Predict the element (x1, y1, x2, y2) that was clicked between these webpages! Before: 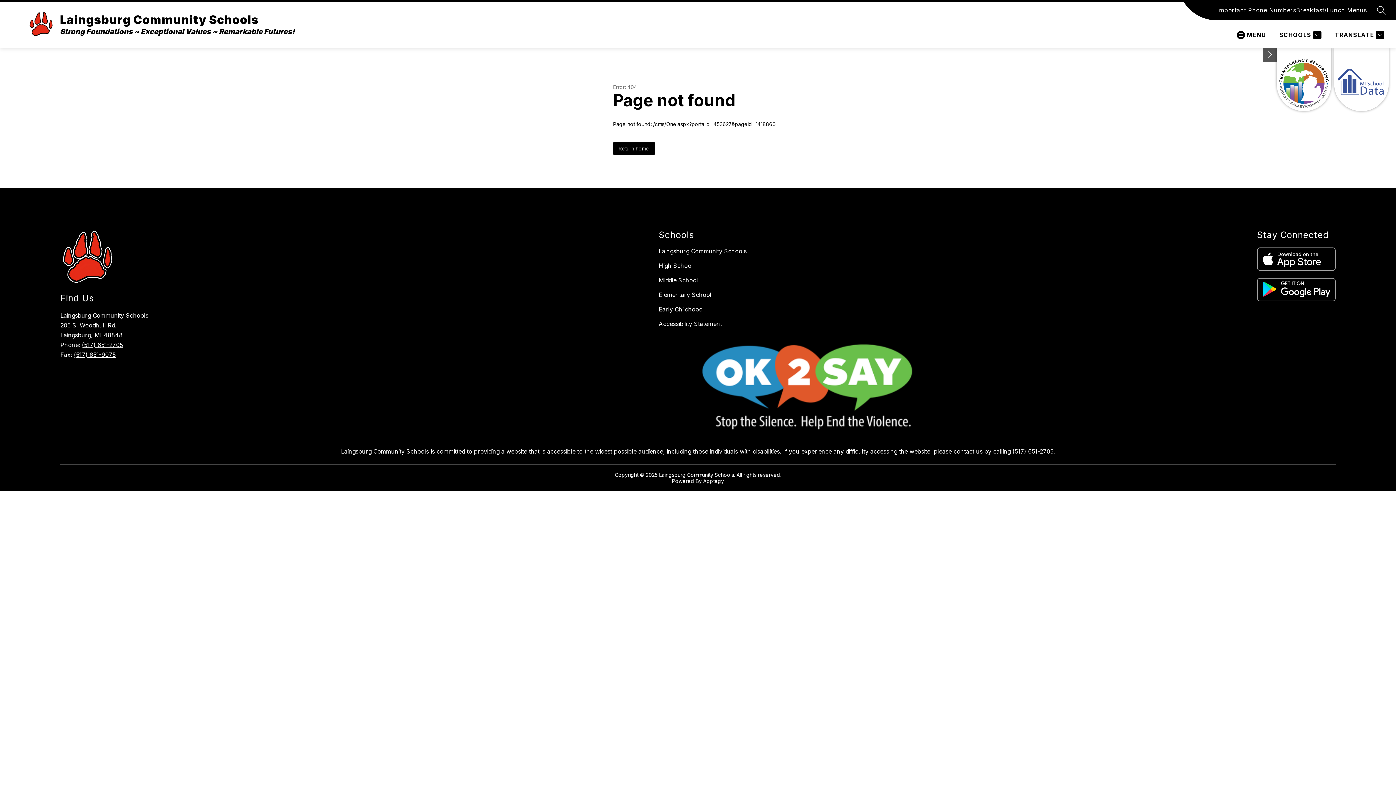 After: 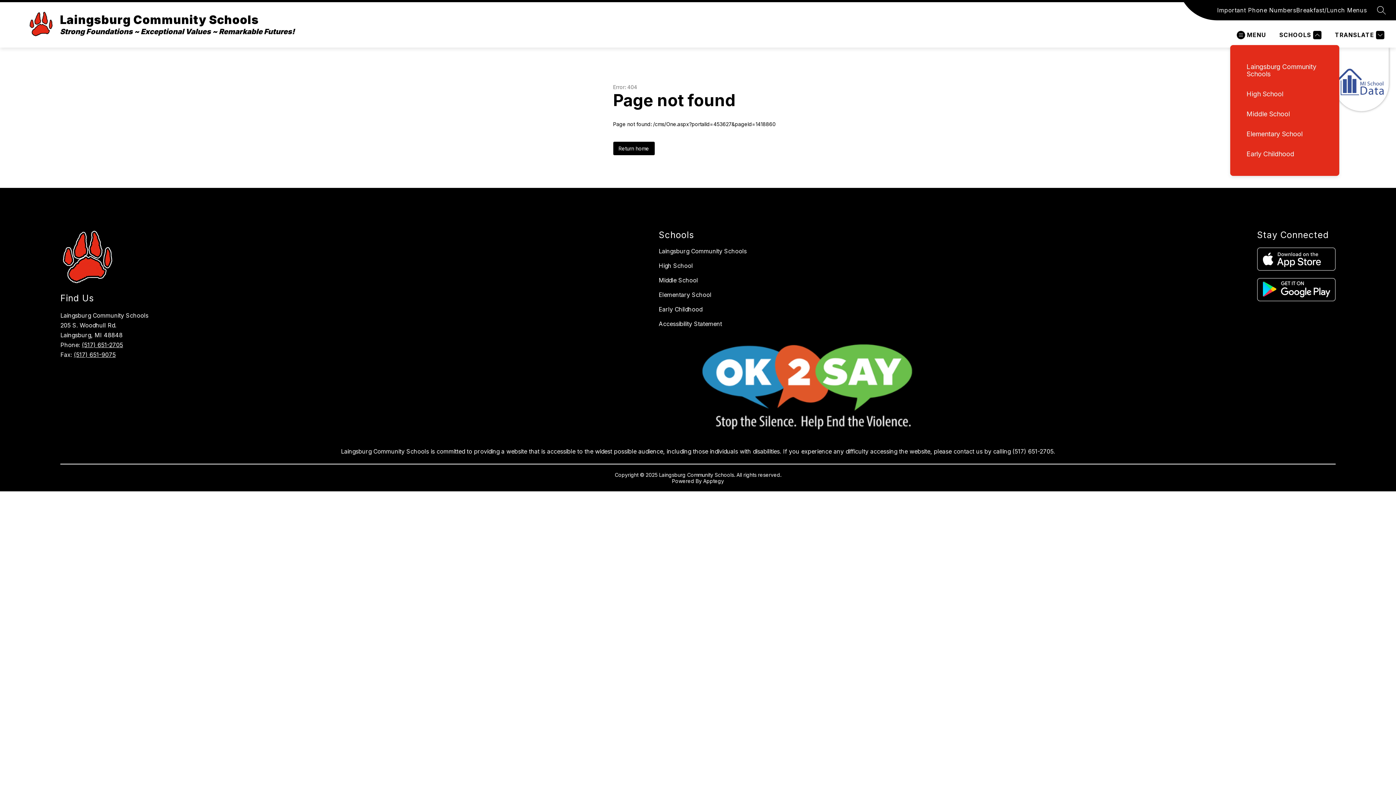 Action: label: SCHOOLS bbox: (1277, 30, 1321, 39)